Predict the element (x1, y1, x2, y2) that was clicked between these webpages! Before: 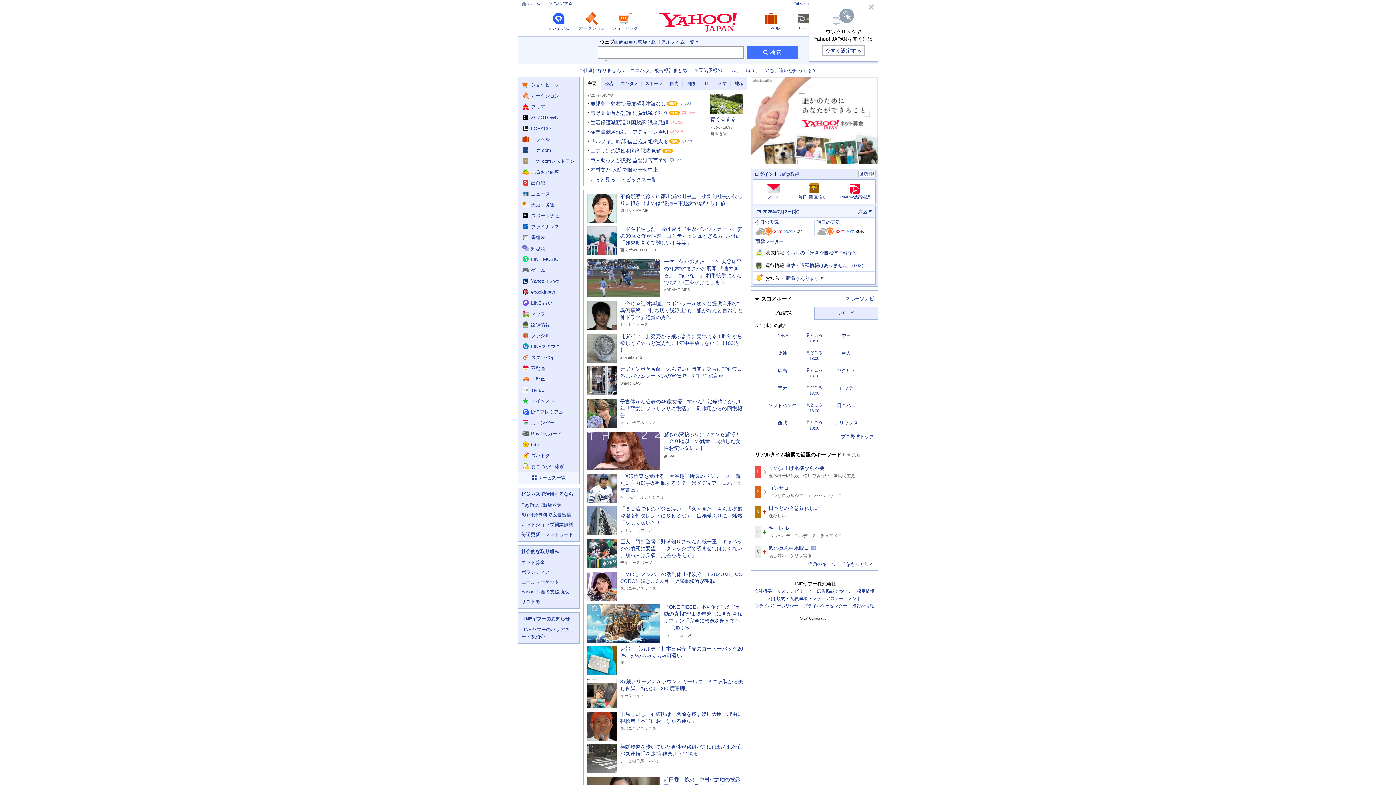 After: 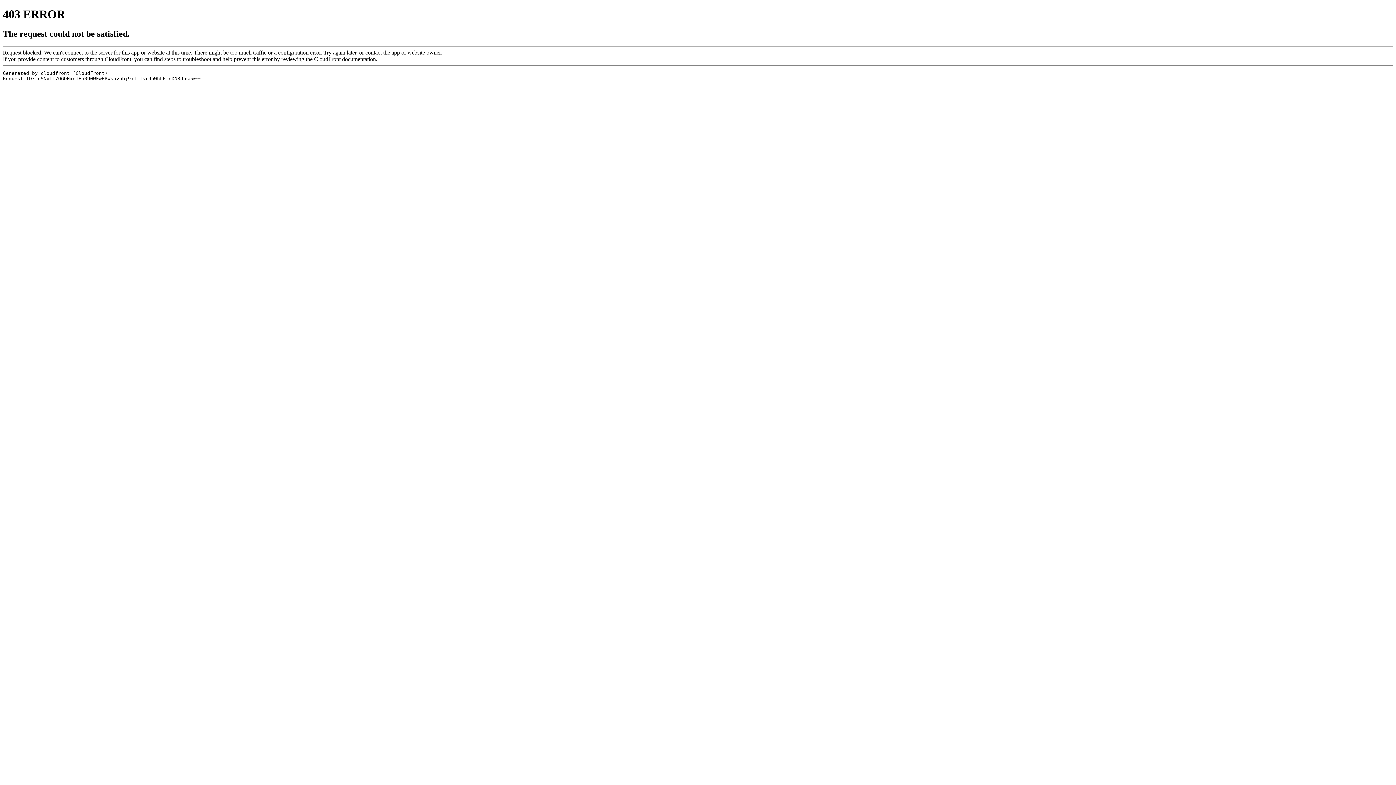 Action: bbox: (518, 395, 579, 406) label: マイベストへ遷移する